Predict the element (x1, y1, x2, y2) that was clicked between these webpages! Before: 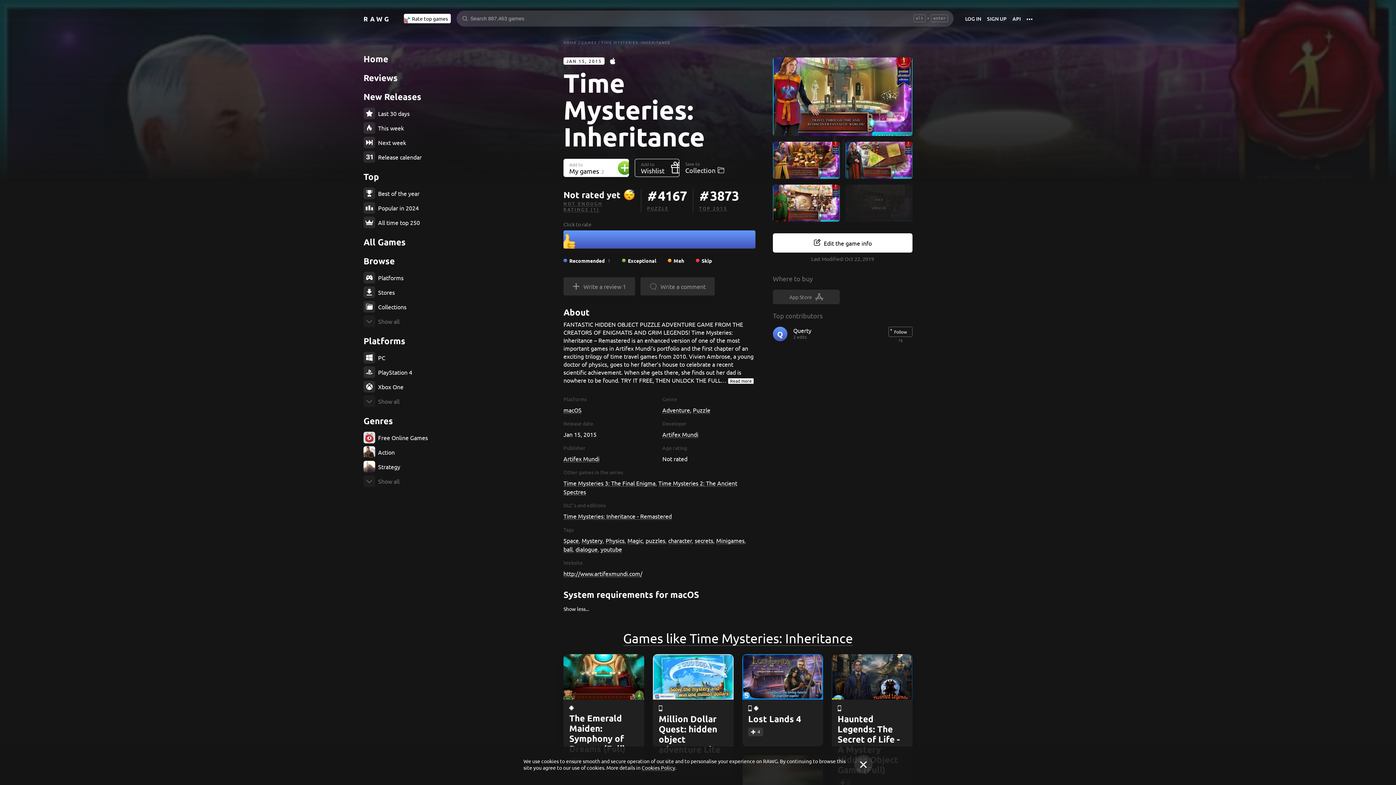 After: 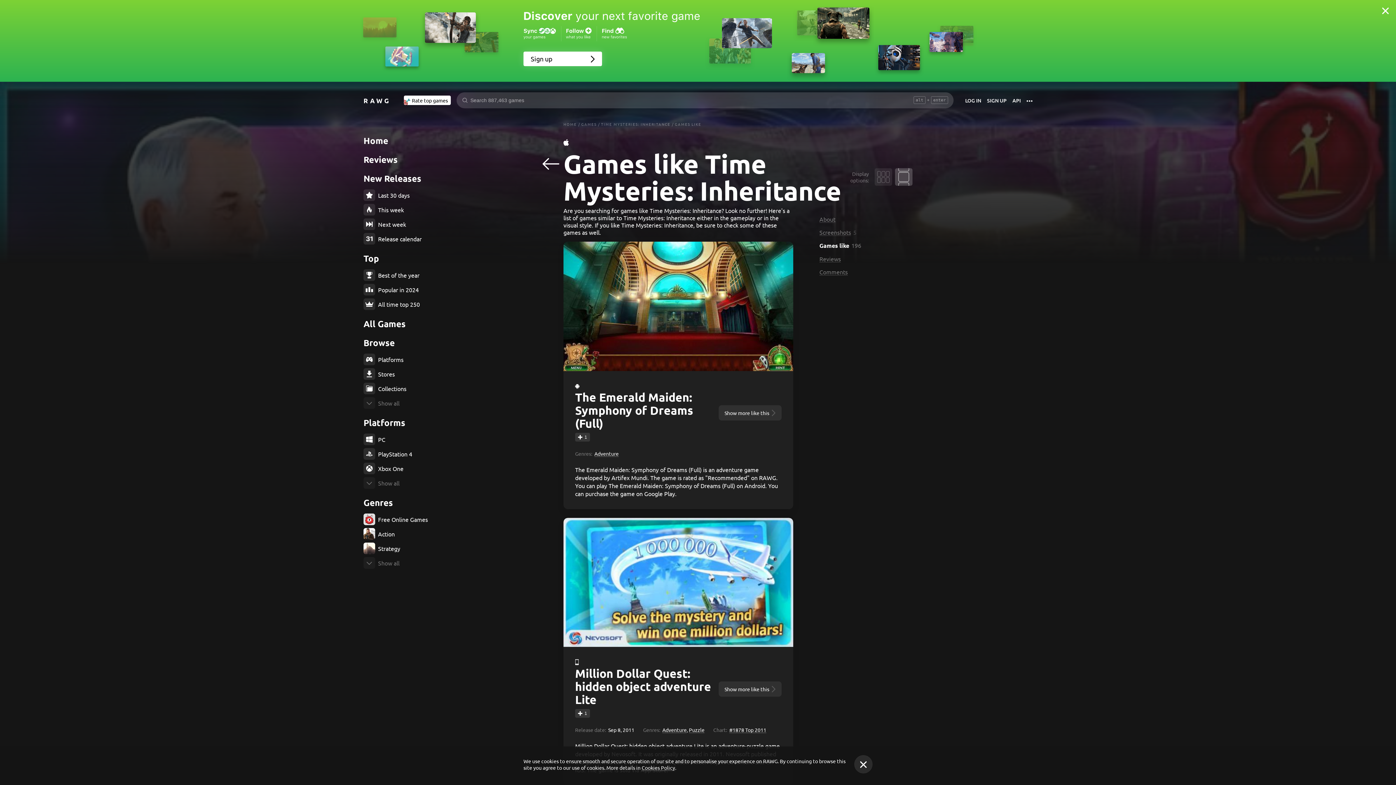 Action: label: Games like Time Mysteries: Inheritance bbox: (563, 631, 912, 645)